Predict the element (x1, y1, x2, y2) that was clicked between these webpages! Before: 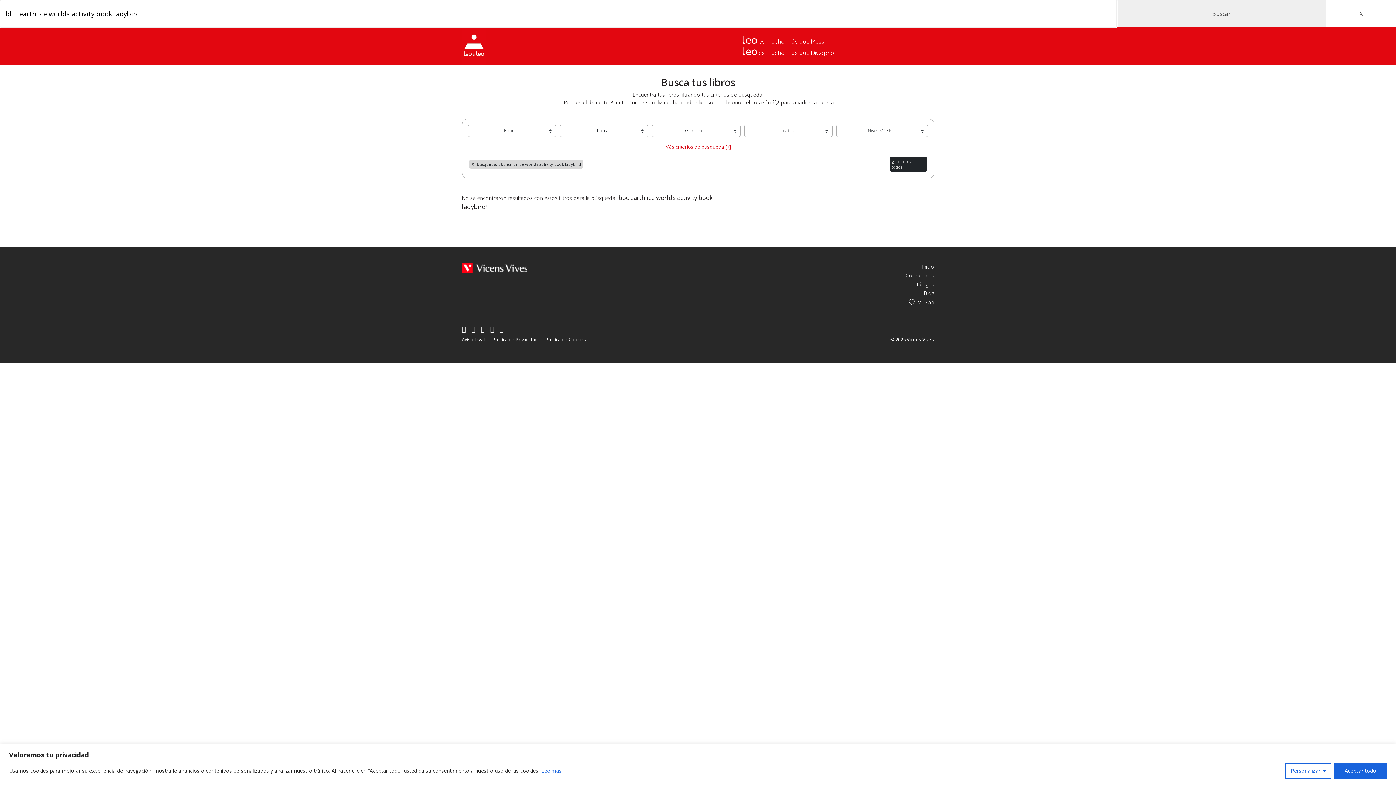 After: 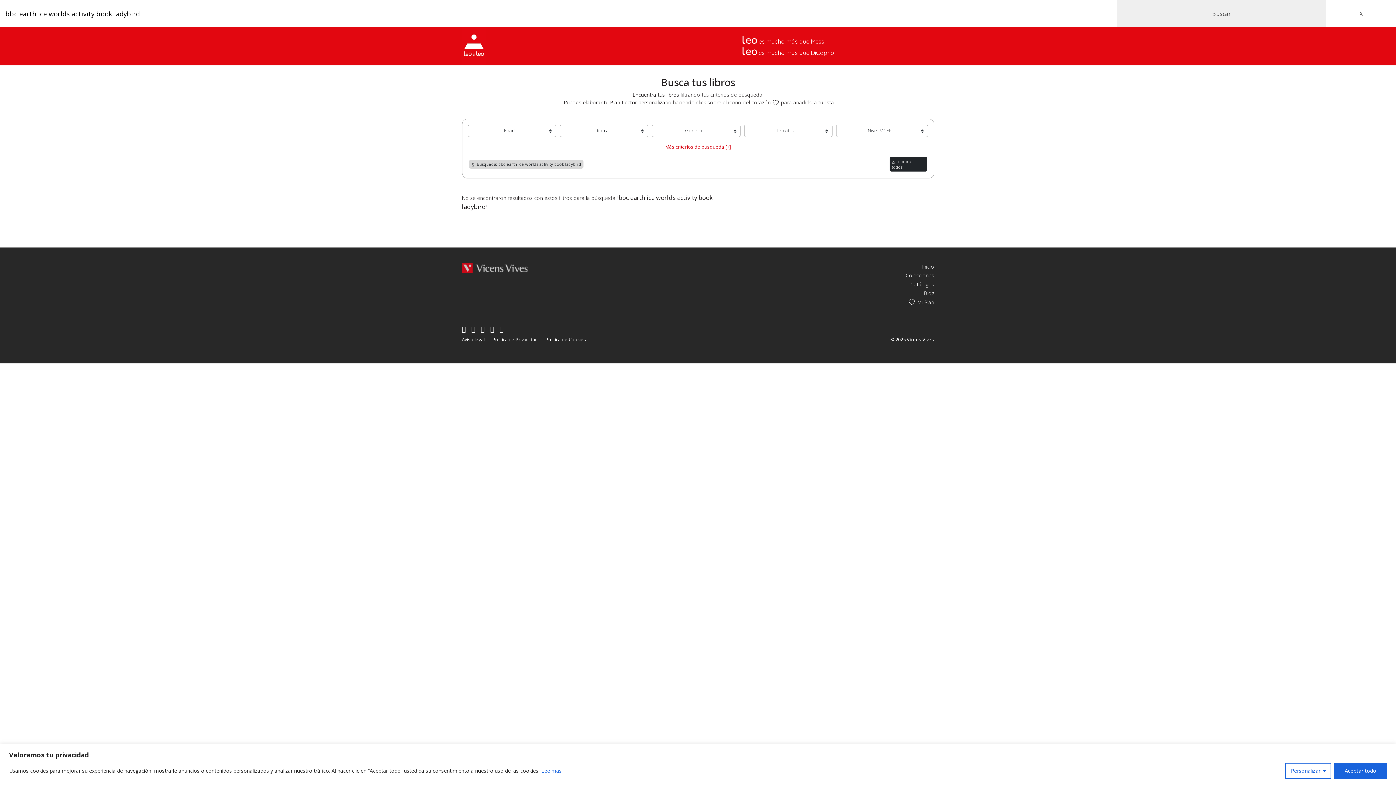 Action: bbox: (462, 264, 527, 270)